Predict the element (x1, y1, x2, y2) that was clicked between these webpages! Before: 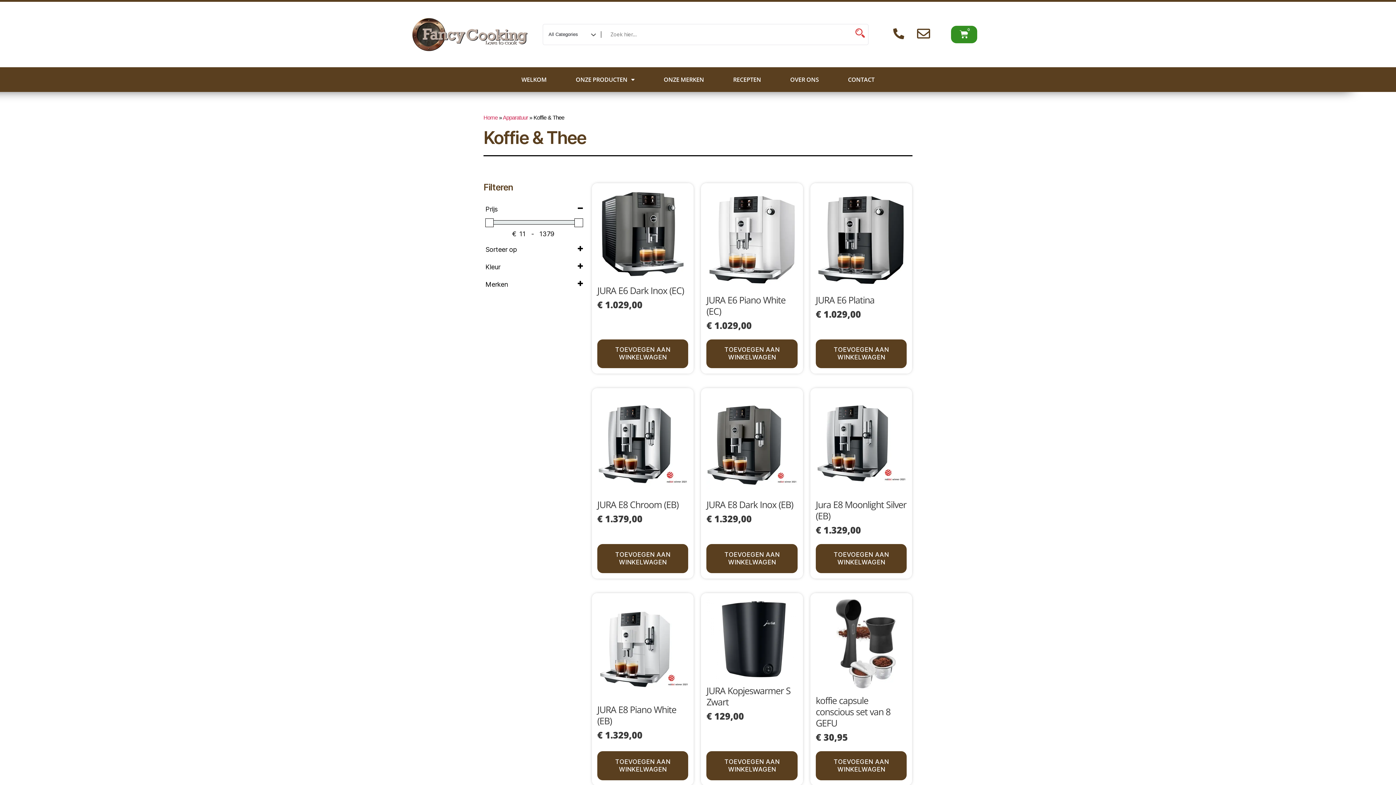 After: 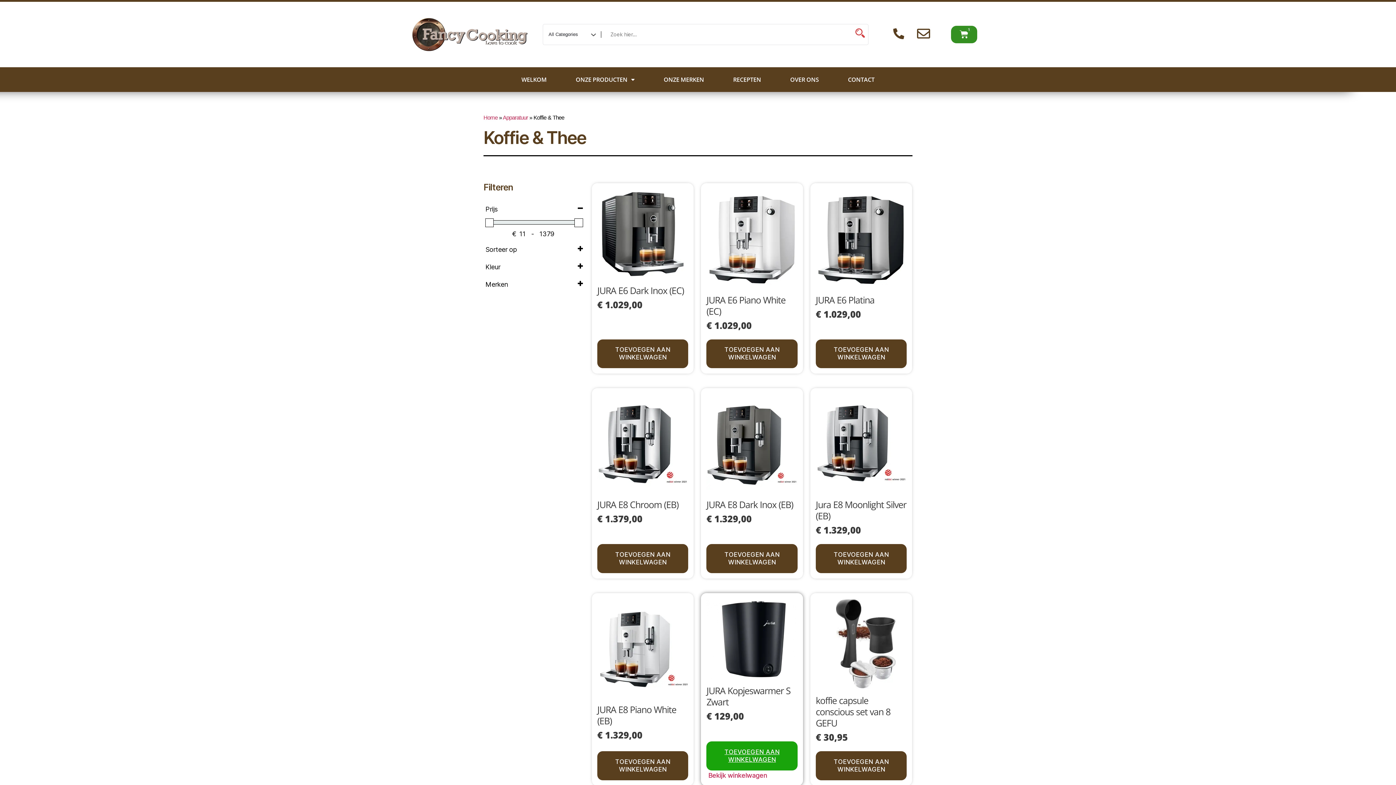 Action: bbox: (706, 751, 797, 780) label: Toevoegen aan winkelwagen: “JURA Kopjeswarmer S Zwart“